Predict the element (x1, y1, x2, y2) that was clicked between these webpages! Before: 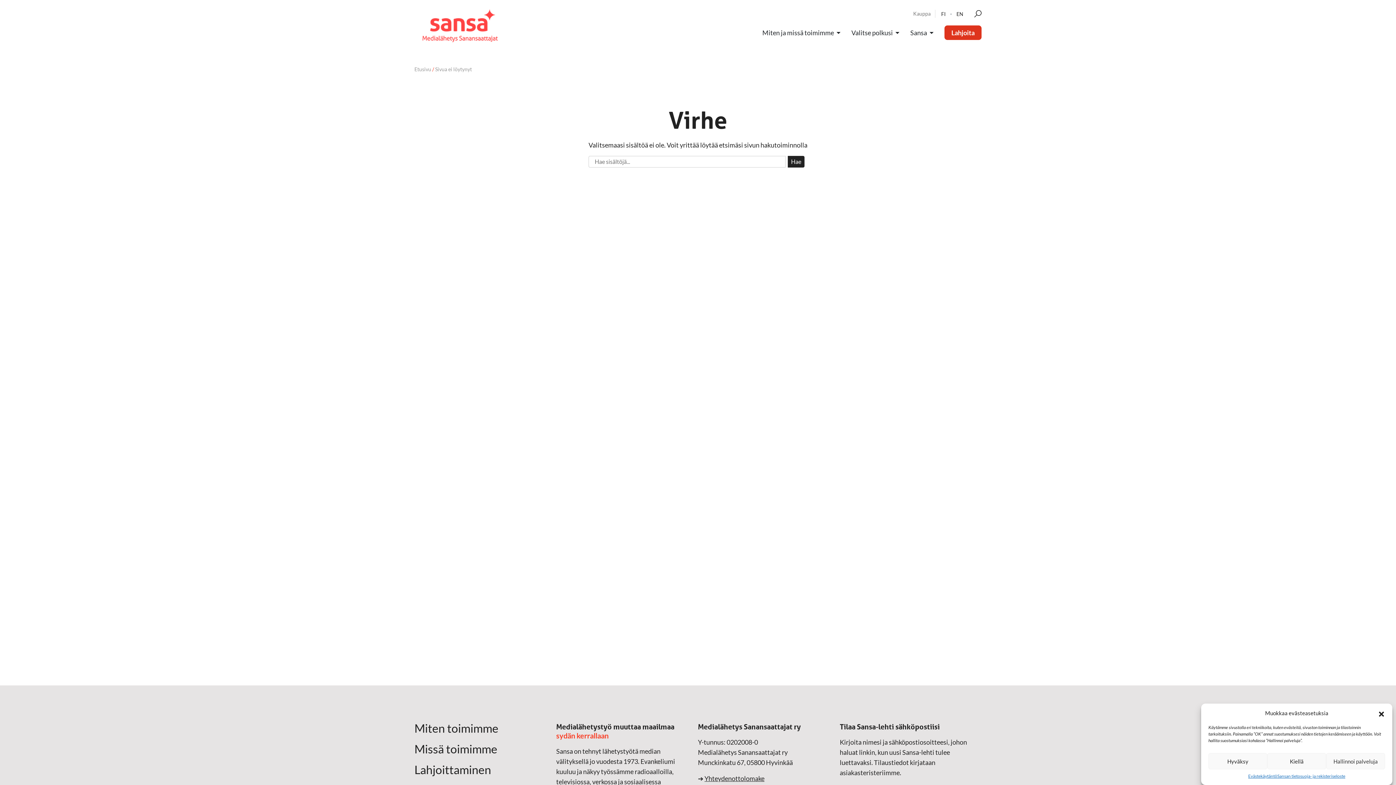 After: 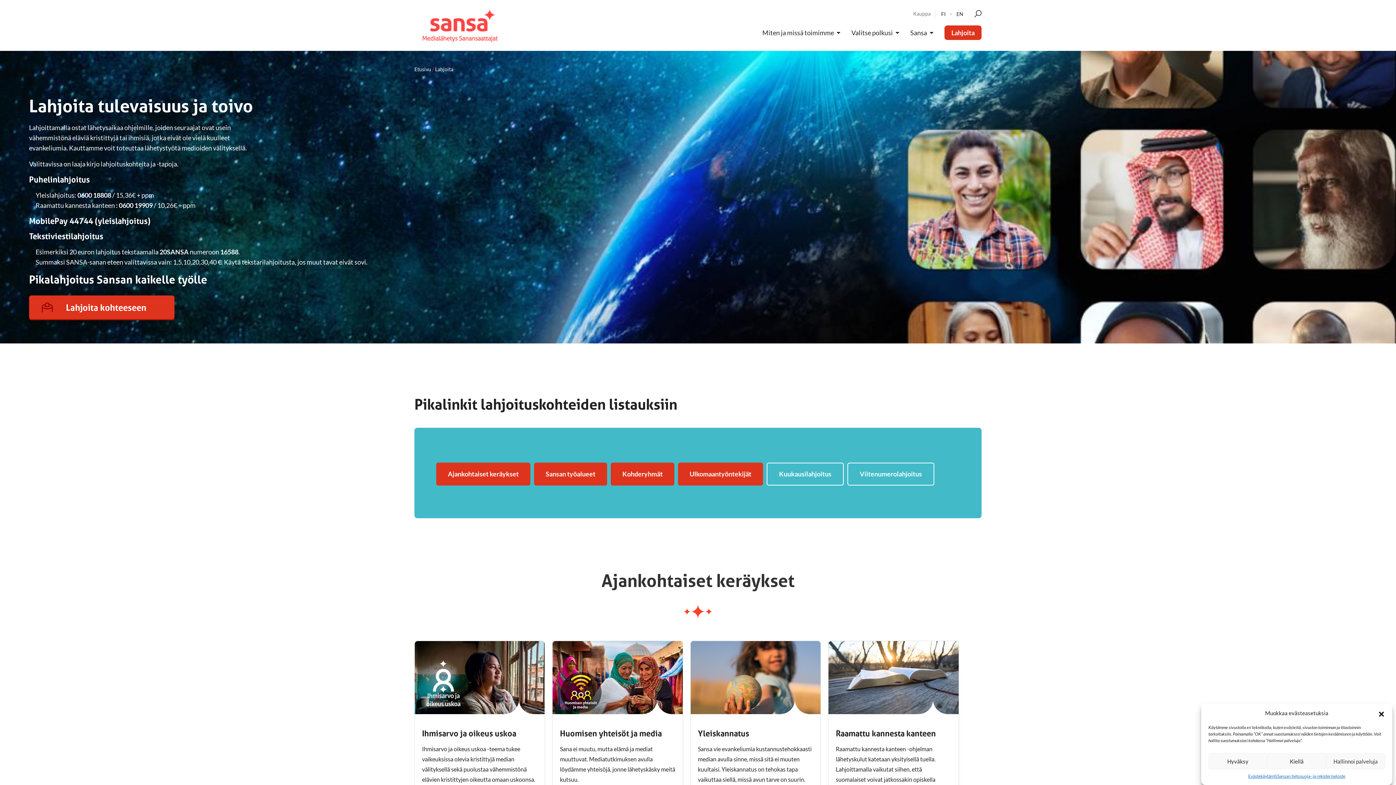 Action: bbox: (414, 764, 491, 776) label: Lahjoittaminen